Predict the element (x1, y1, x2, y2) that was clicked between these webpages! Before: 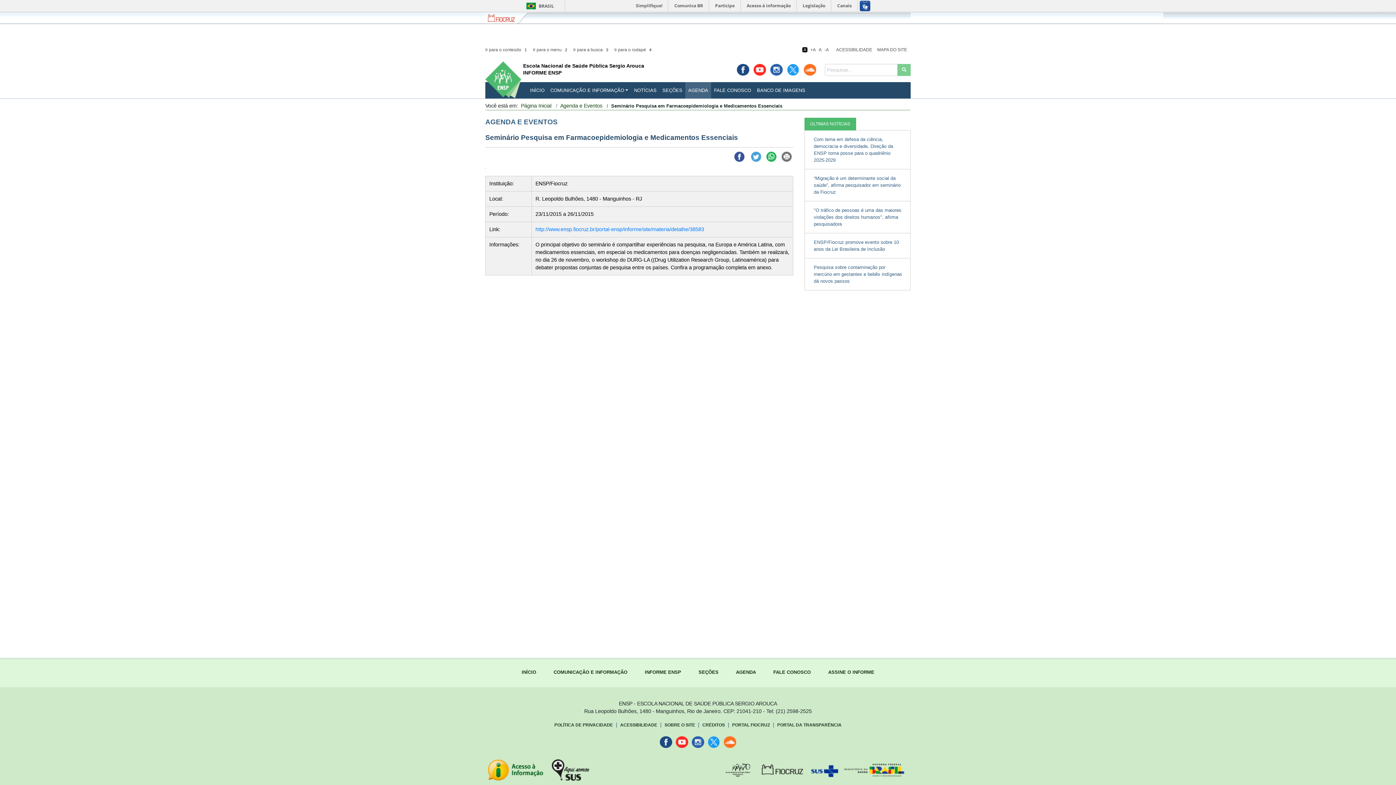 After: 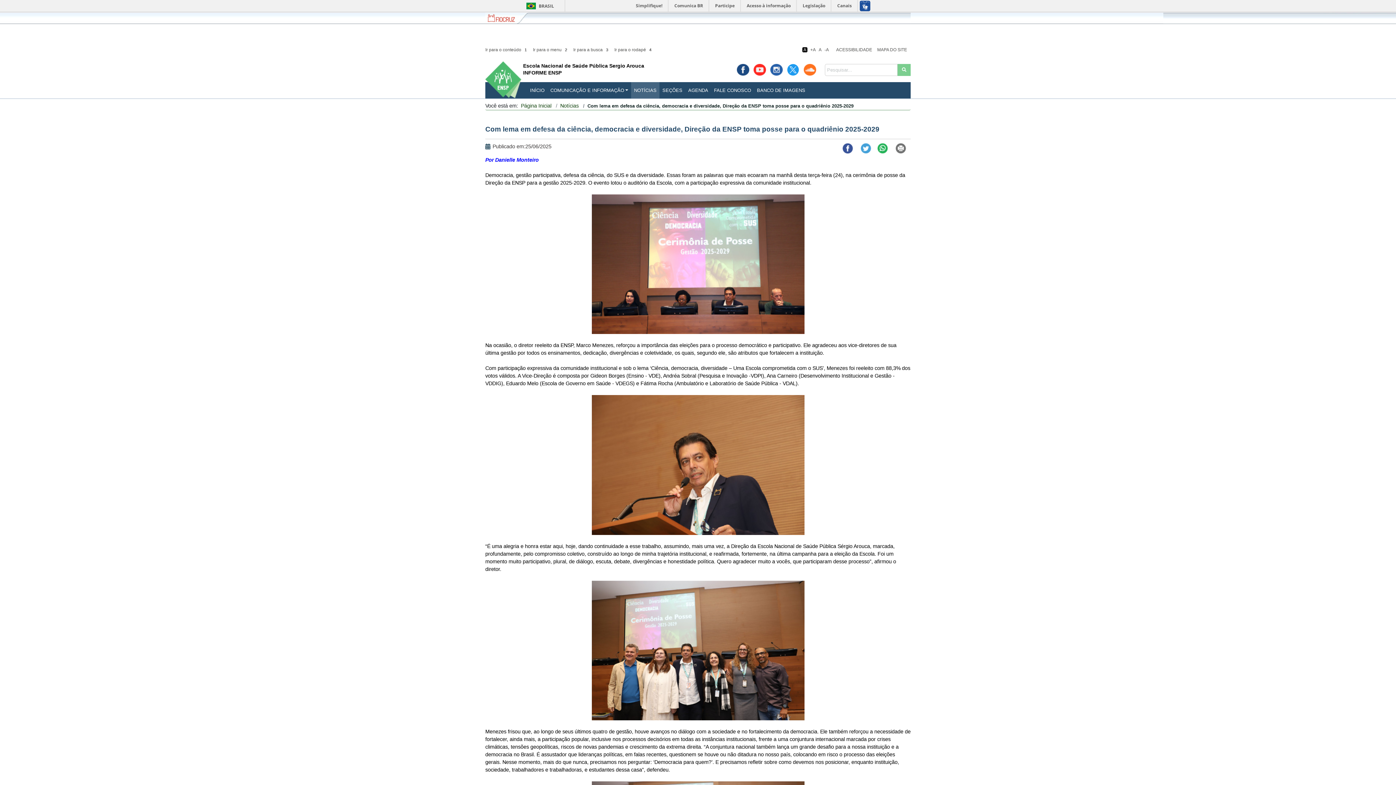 Action: bbox: (804, 130, 910, 169) label: Com lema em defesa da ciência, democracia e diversidade, Direção da ENSP toma posse para o quadriênio 2025-2029